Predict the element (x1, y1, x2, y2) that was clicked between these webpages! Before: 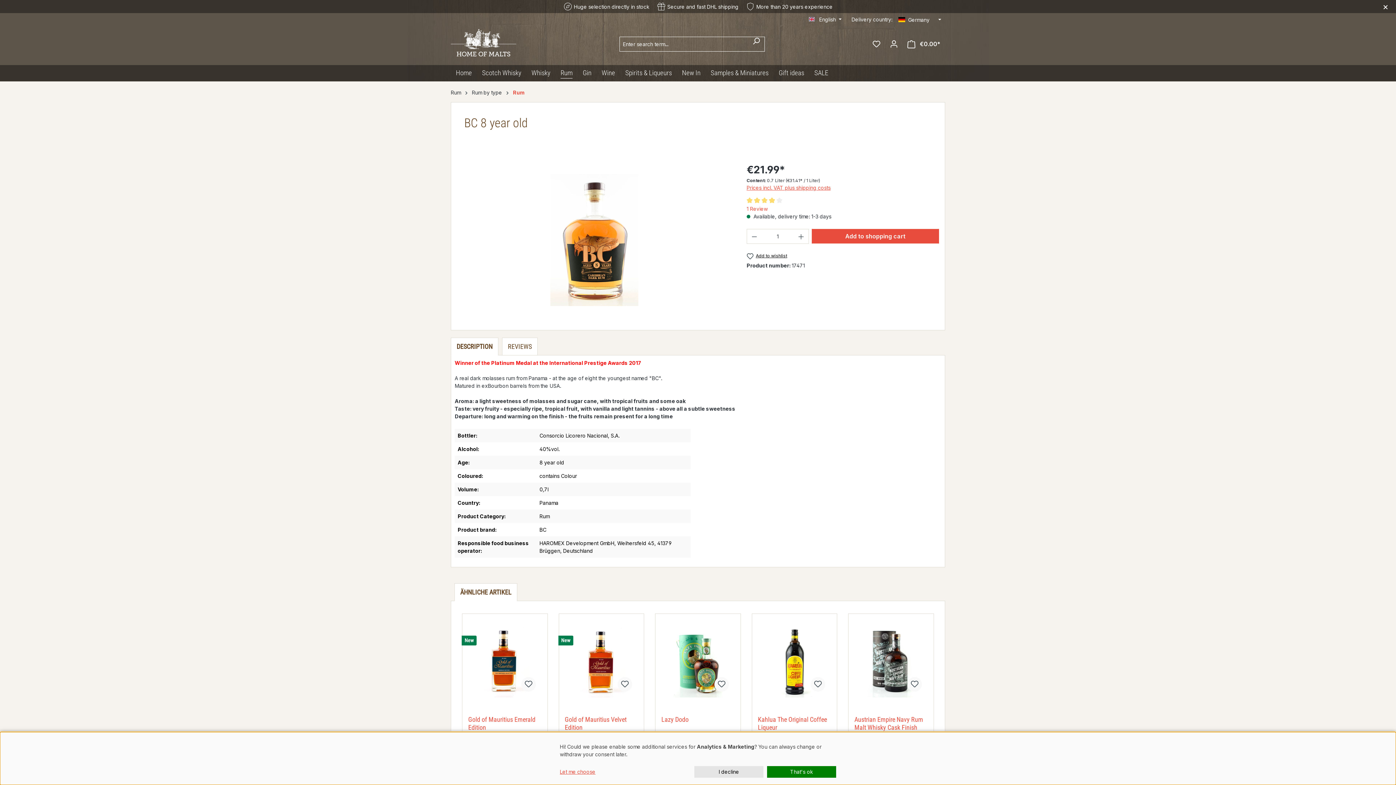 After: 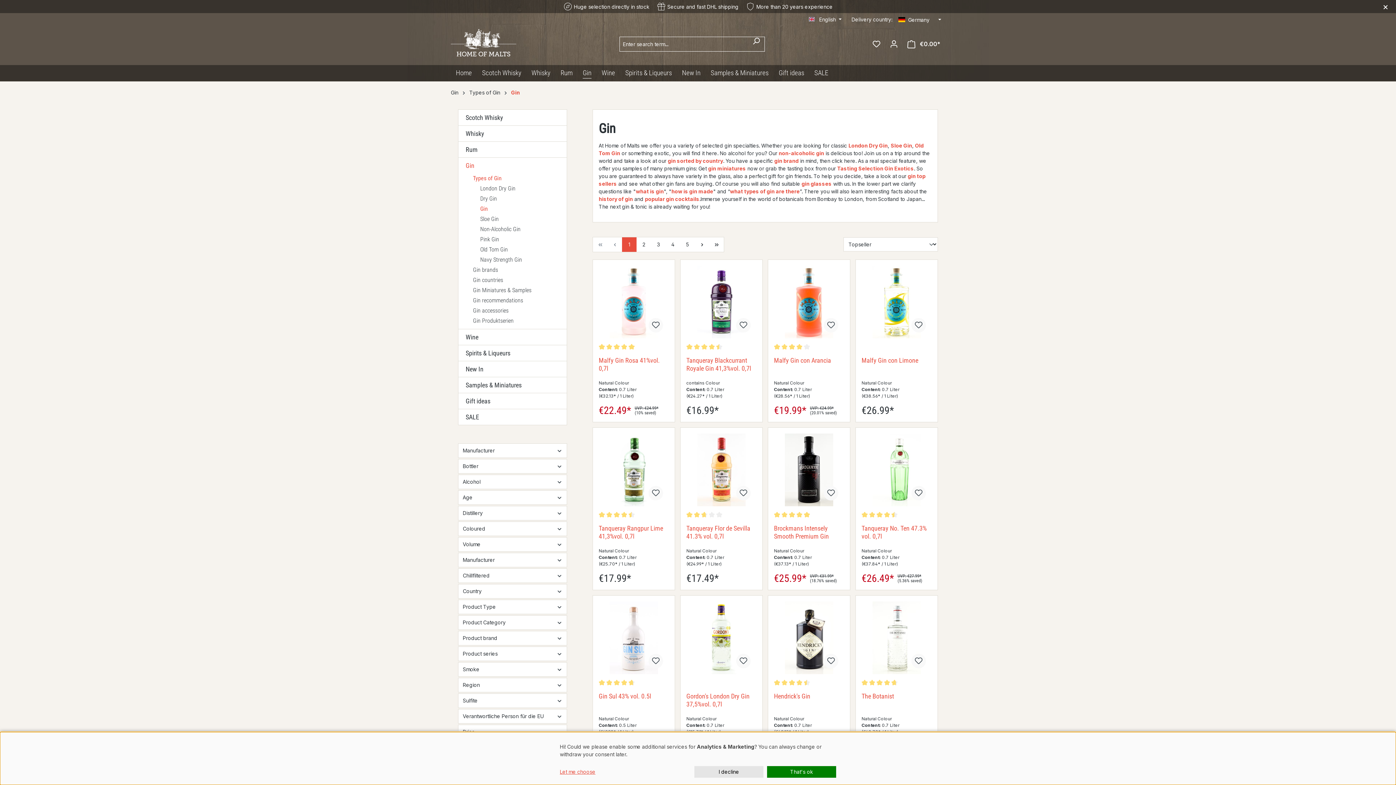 Action: label: Gin bbox: (577, 65, 596, 81)